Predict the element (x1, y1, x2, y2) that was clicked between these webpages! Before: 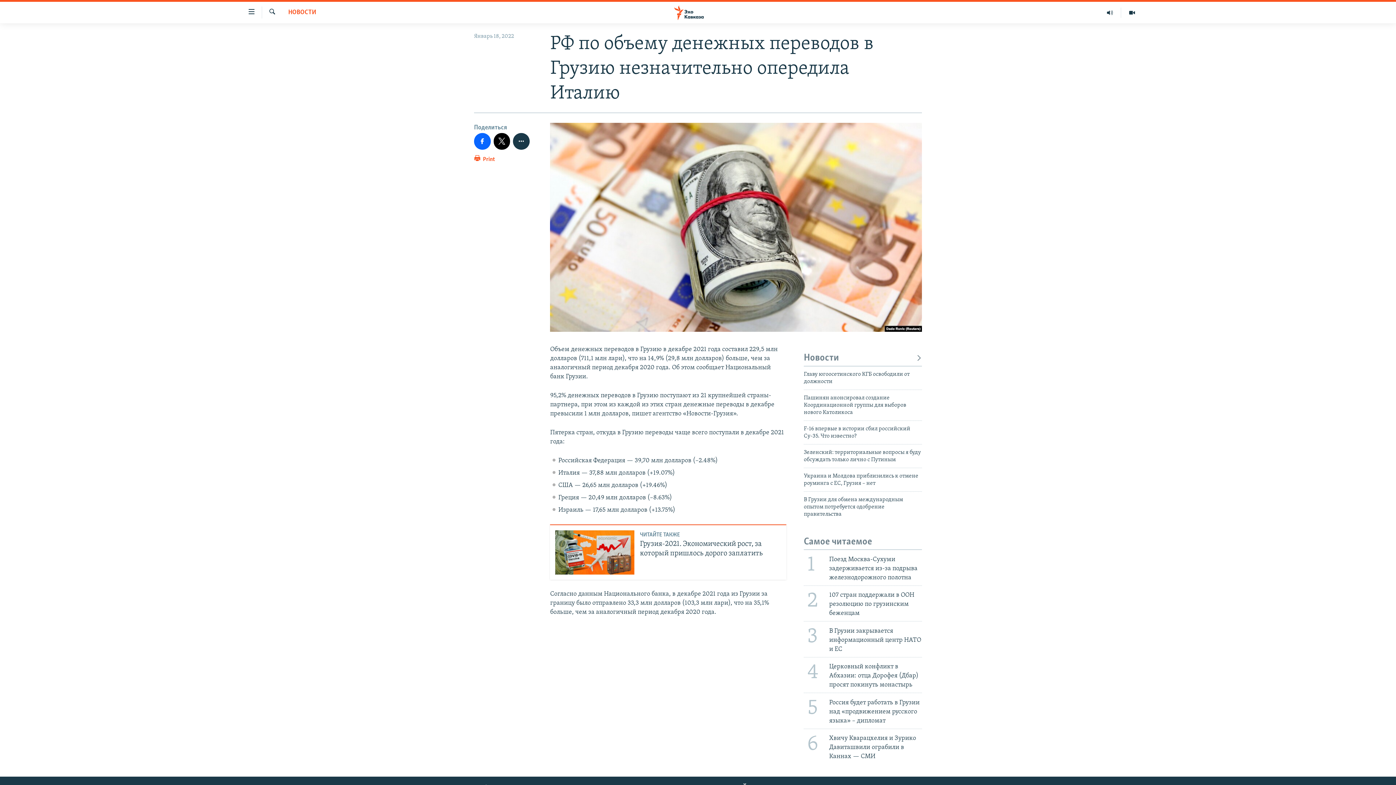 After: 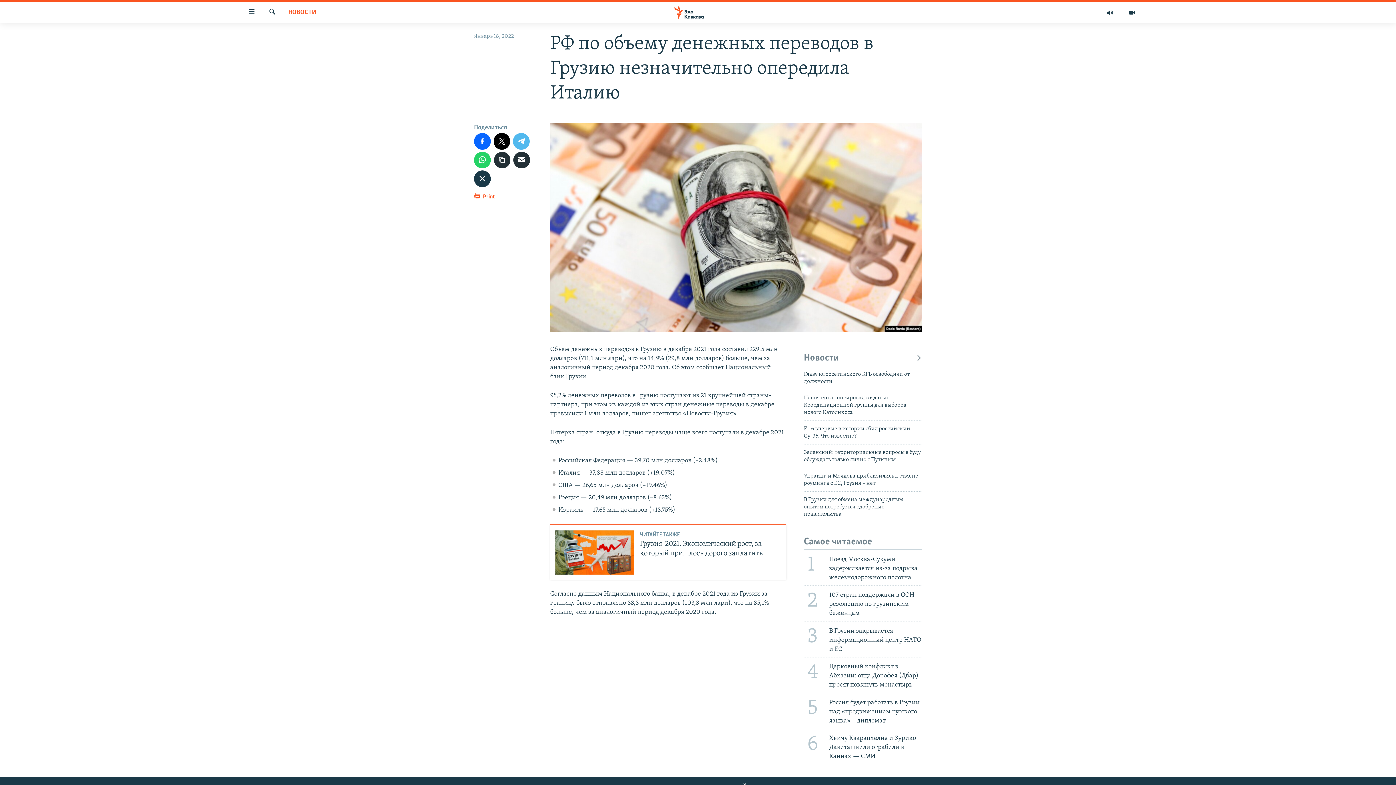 Action: bbox: (513, 133, 529, 149)